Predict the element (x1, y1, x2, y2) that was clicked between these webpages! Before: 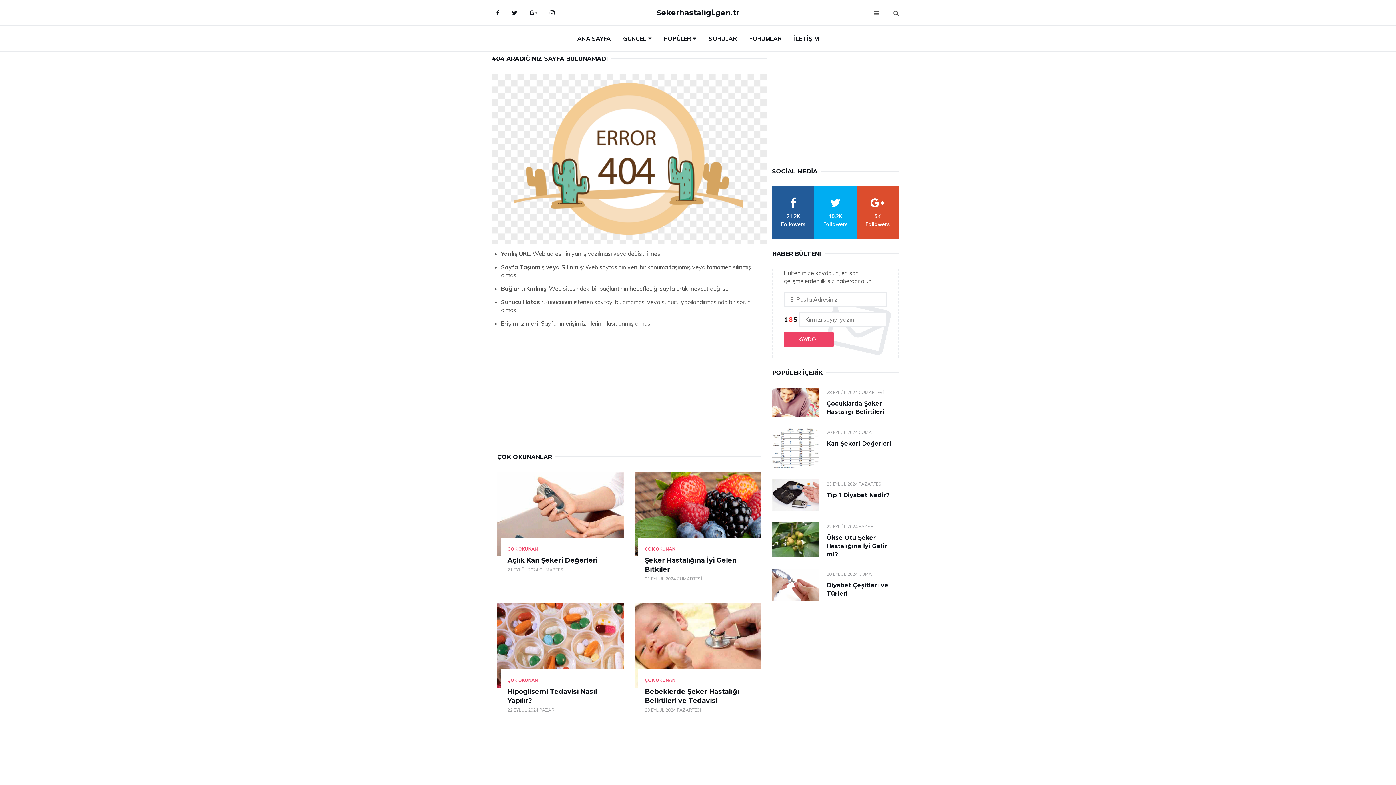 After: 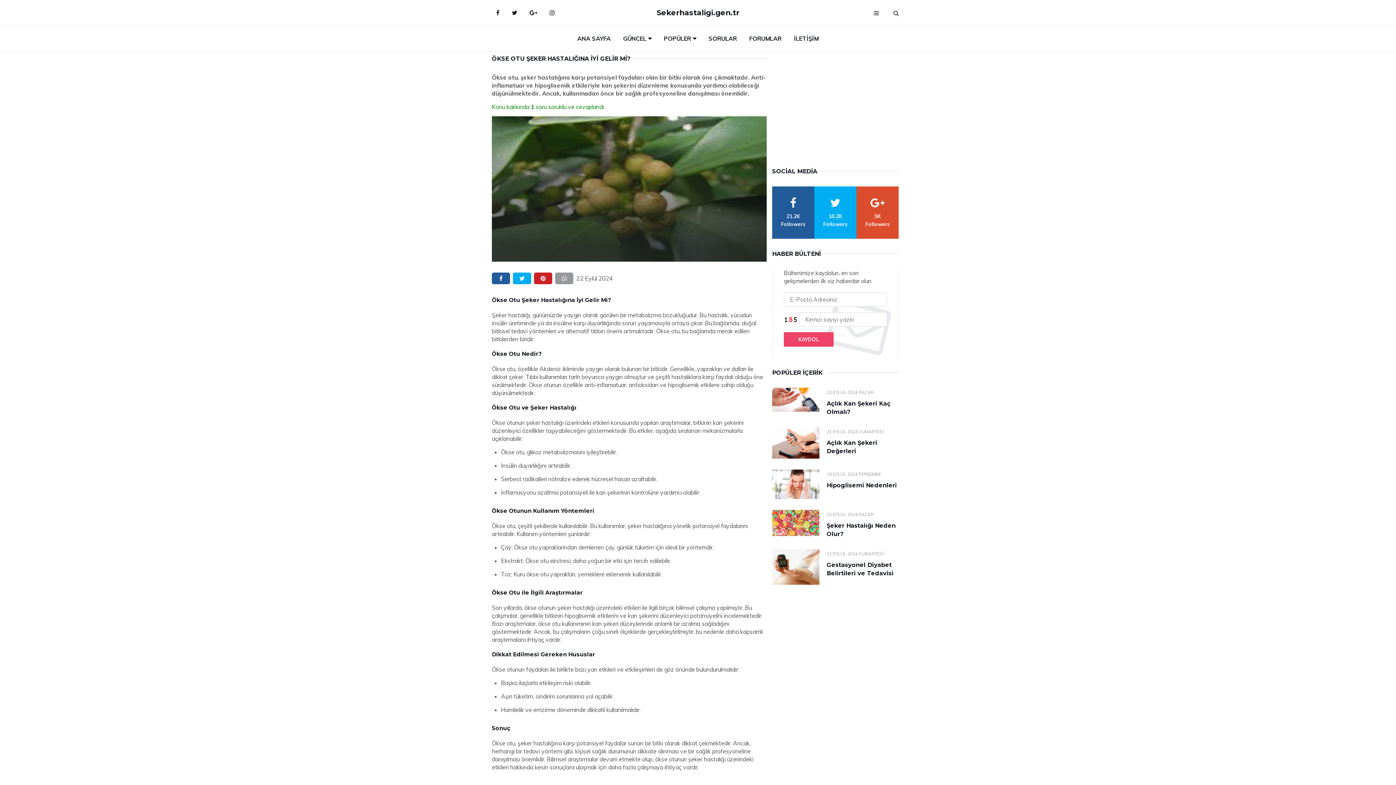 Action: bbox: (826, 534, 887, 558) label: Ökse Otu Şeker Hastalığına İyi Gelir mi?